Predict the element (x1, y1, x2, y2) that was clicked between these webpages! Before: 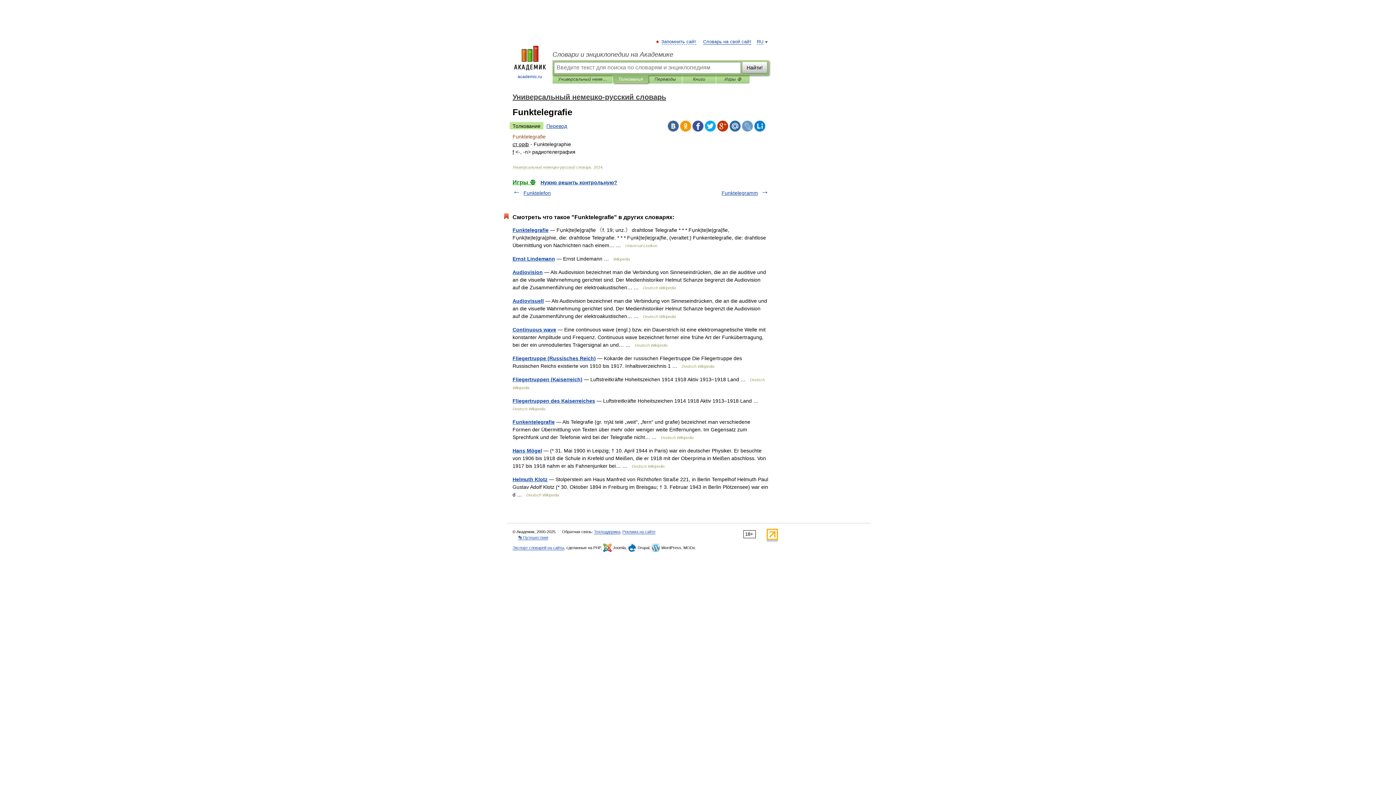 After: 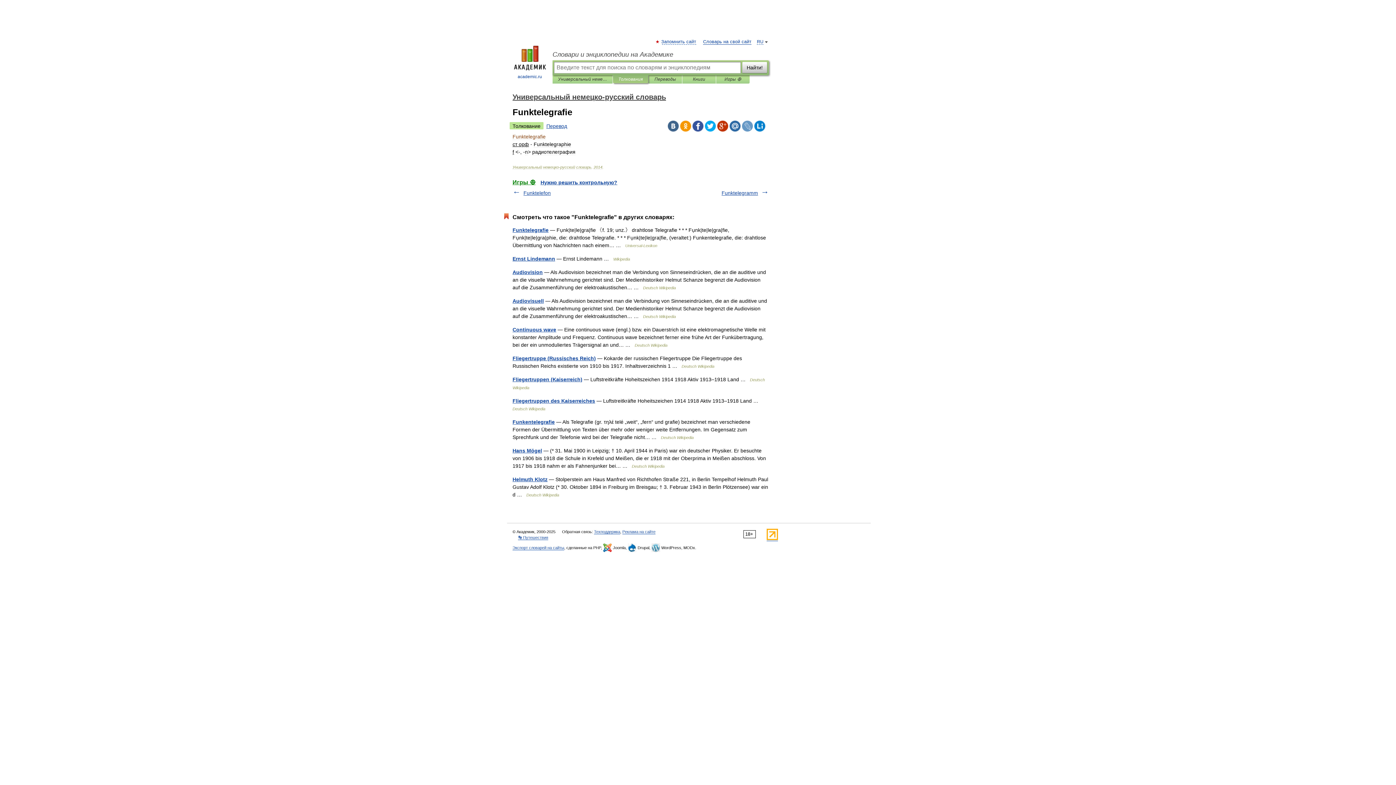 Action: bbox: (717, 120, 728, 131)